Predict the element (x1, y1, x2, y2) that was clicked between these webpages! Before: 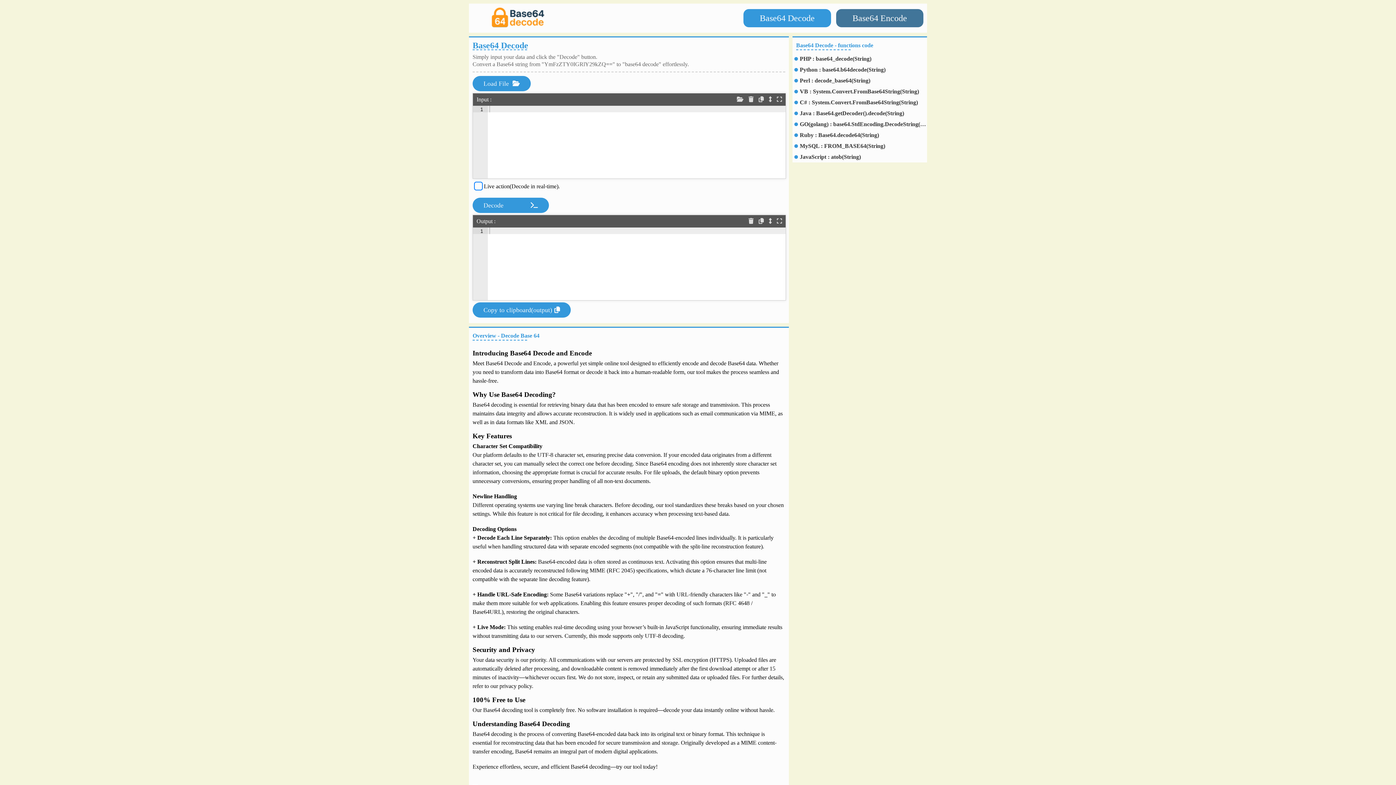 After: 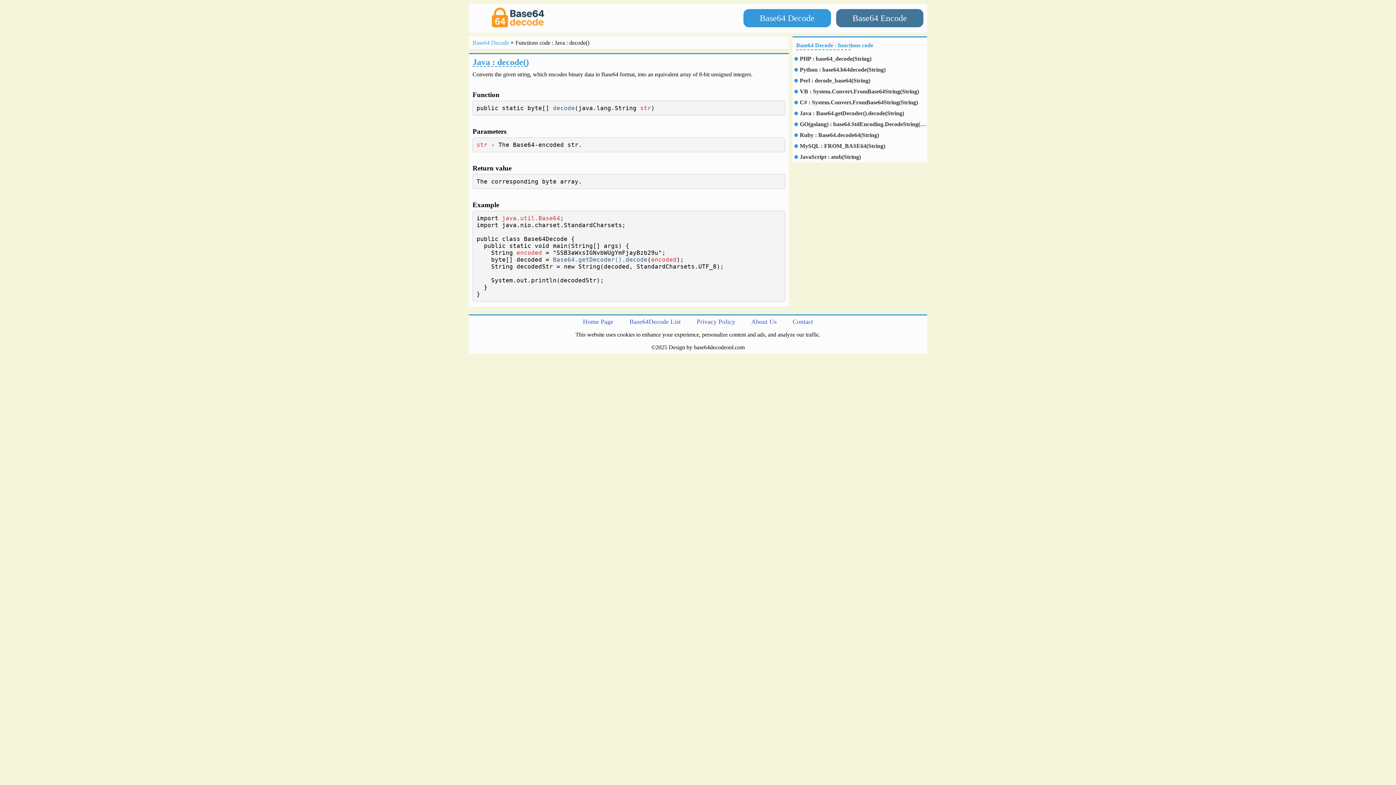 Action: label: Java : Base64.getDecoder().decode(String) bbox: (800, 109, 927, 117)